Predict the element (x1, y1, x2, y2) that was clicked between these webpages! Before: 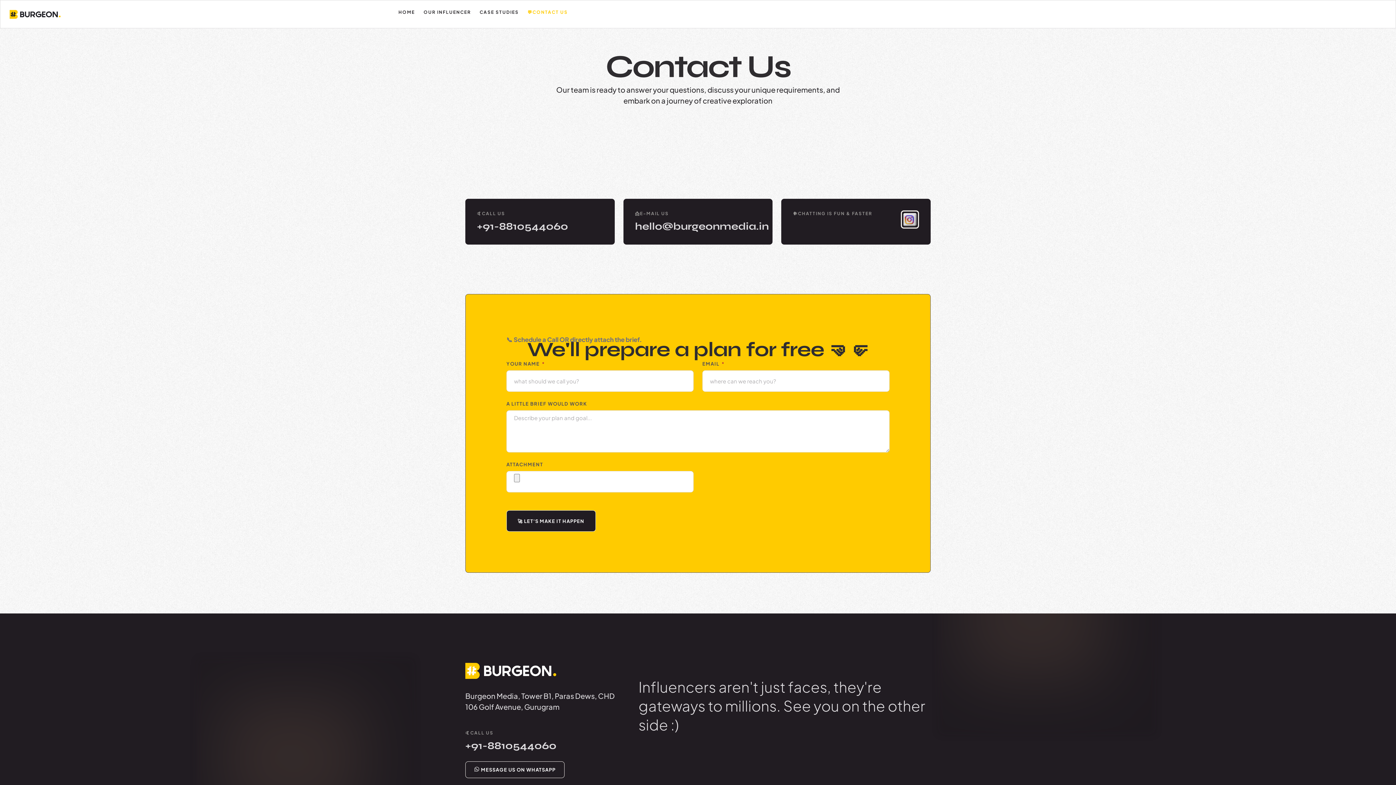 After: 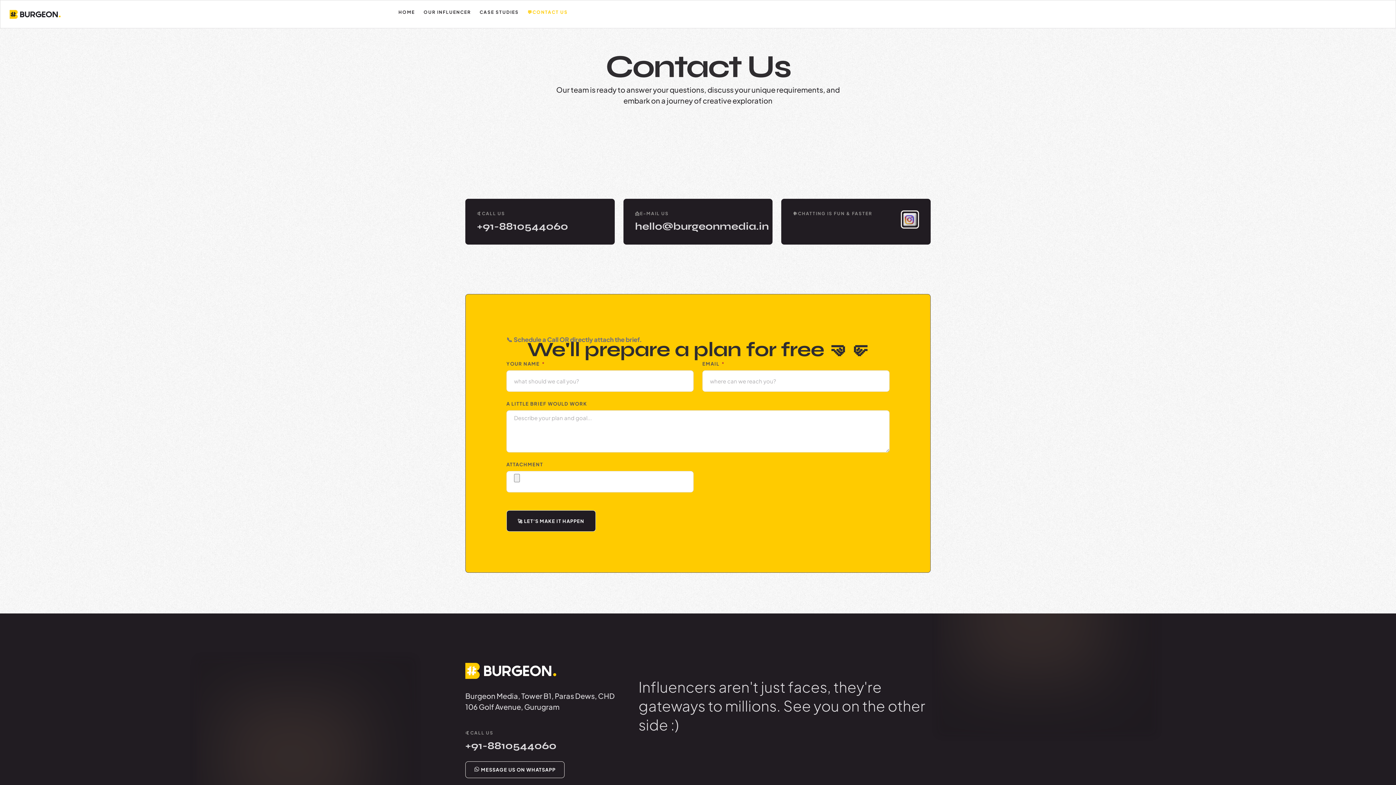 Action: bbox: (901, 210, 919, 233)